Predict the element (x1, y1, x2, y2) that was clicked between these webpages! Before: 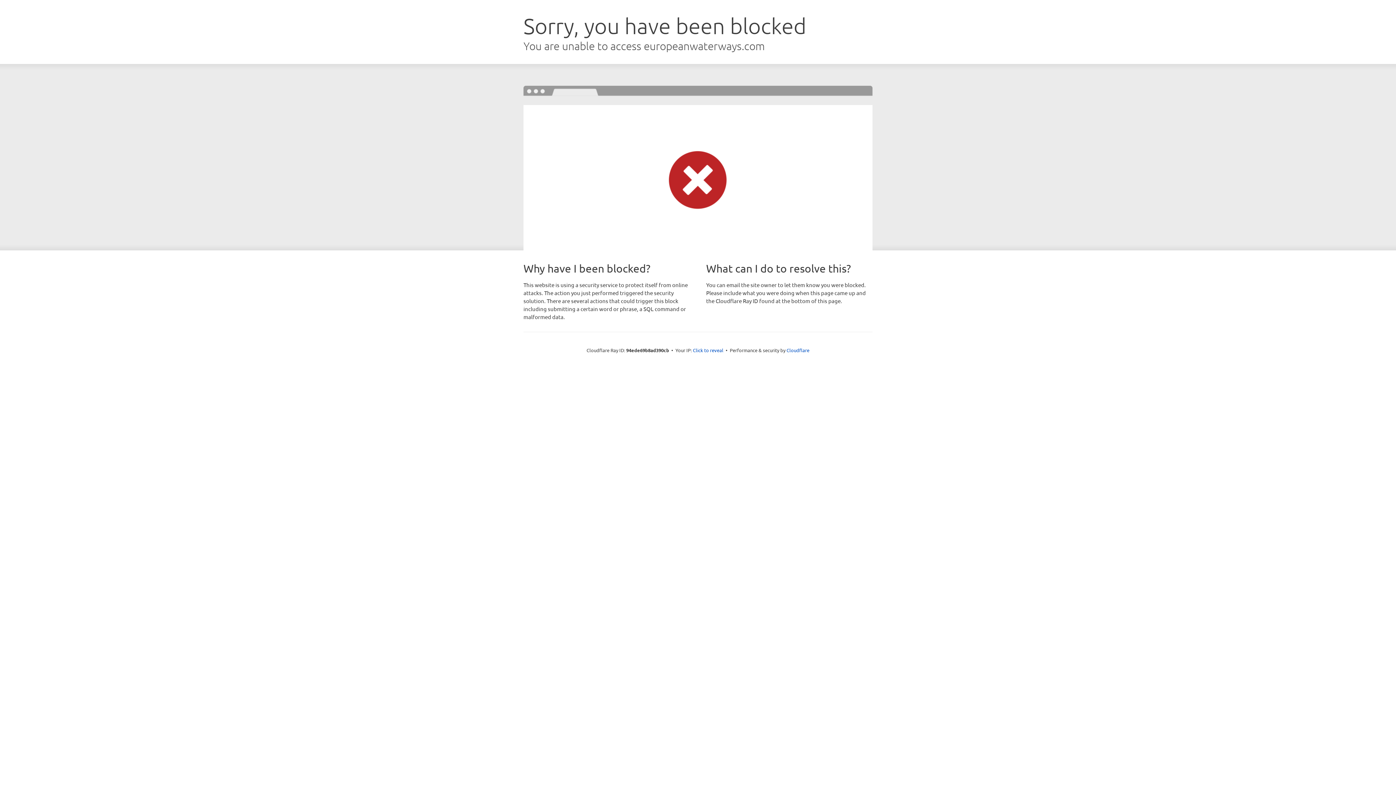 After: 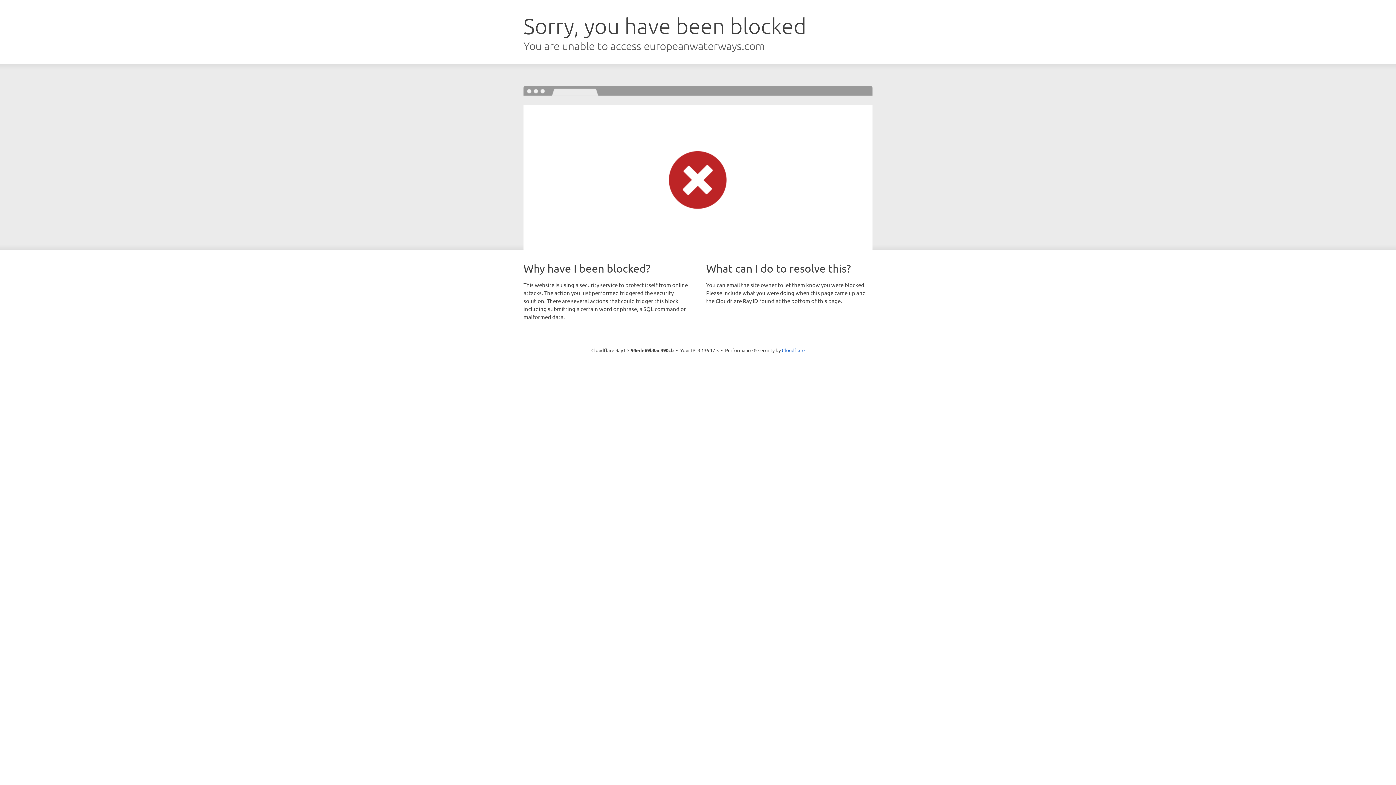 Action: bbox: (693, 346, 723, 353) label: Click to reveal